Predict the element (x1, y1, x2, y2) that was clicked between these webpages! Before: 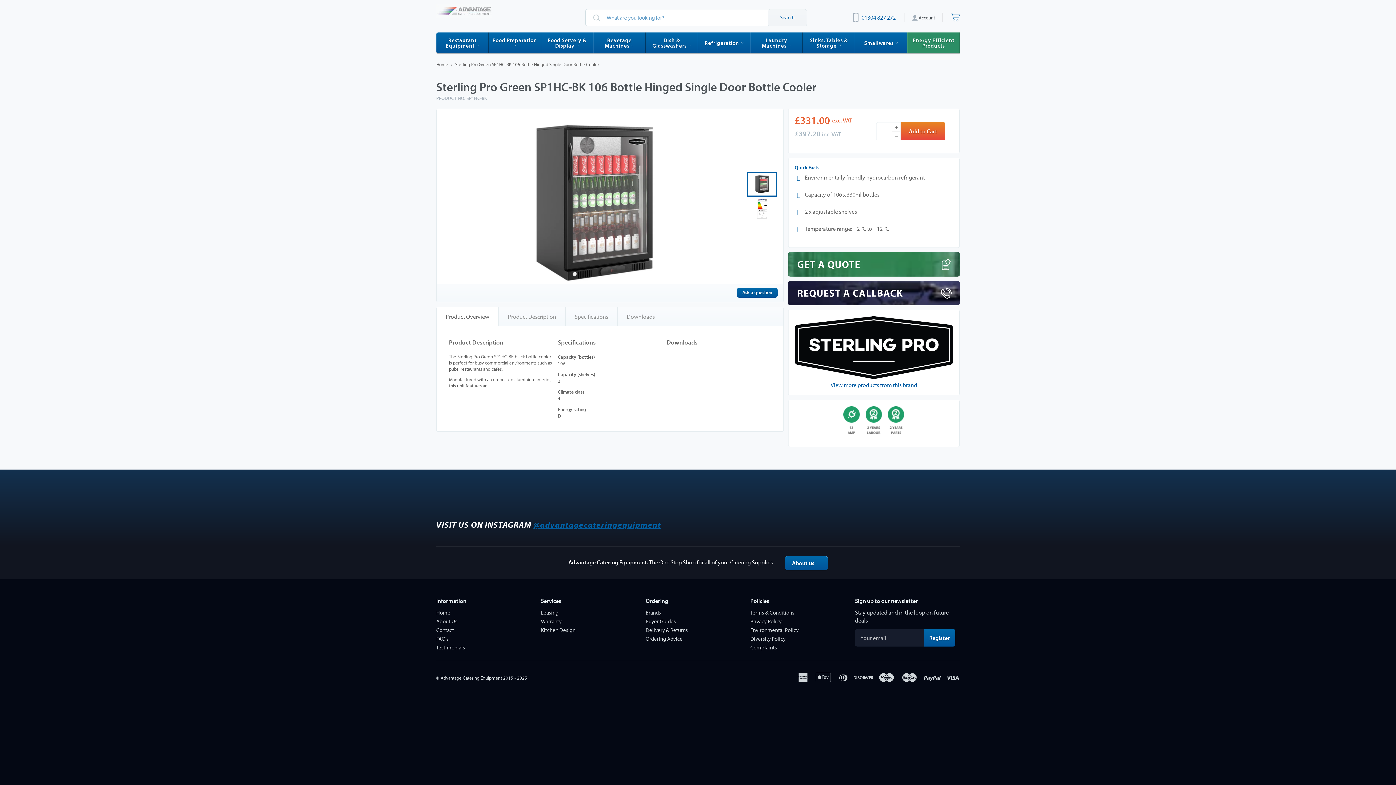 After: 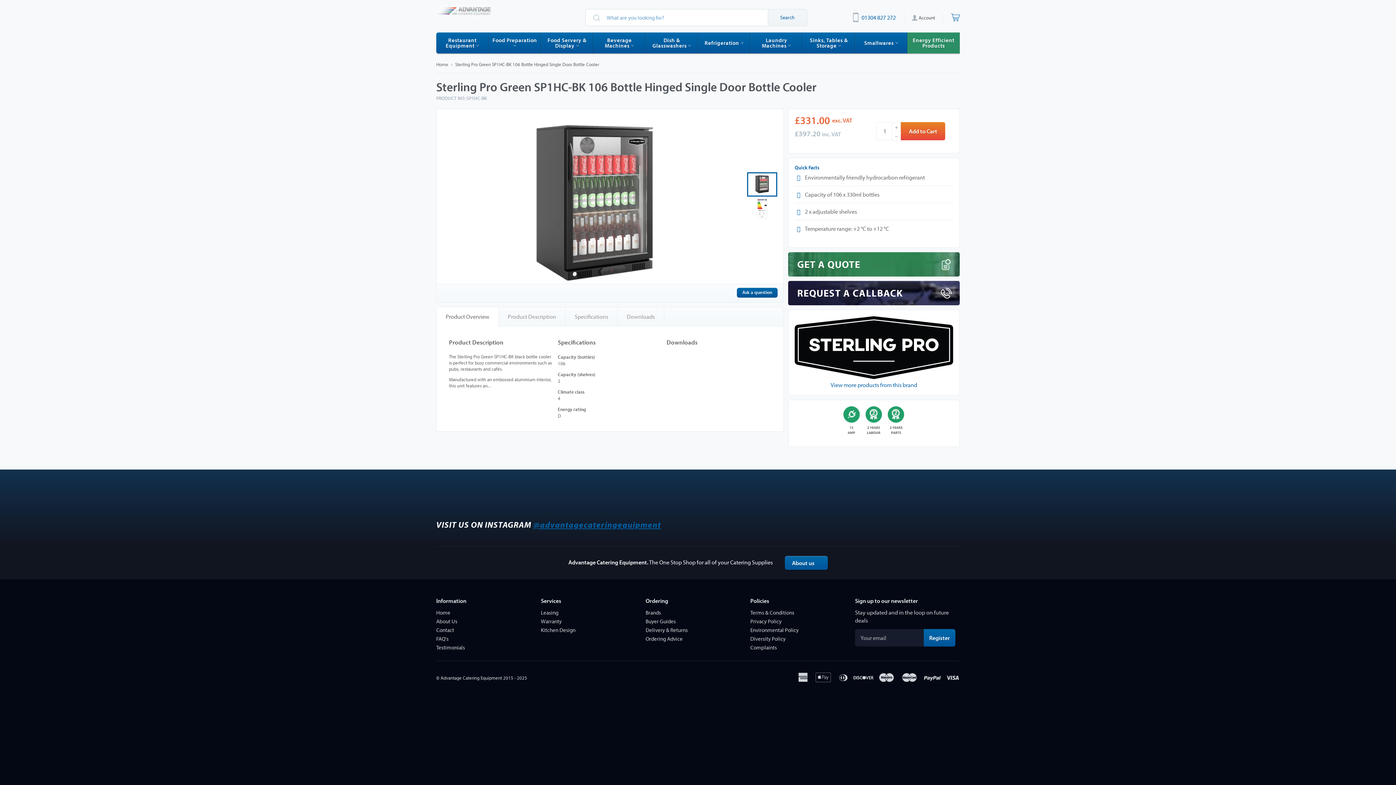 Action: bbox: (533, 519, 661, 530) label: @advantagecateringequipment